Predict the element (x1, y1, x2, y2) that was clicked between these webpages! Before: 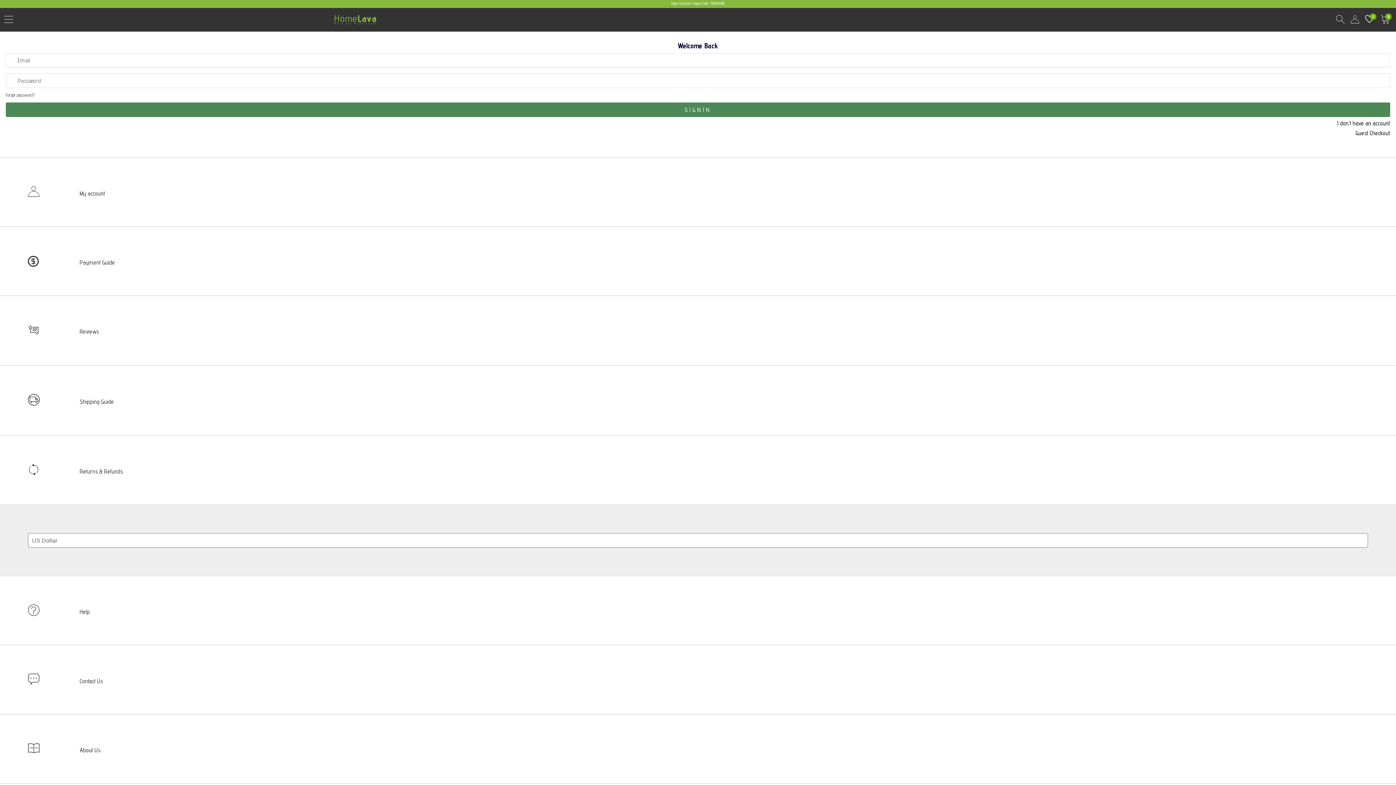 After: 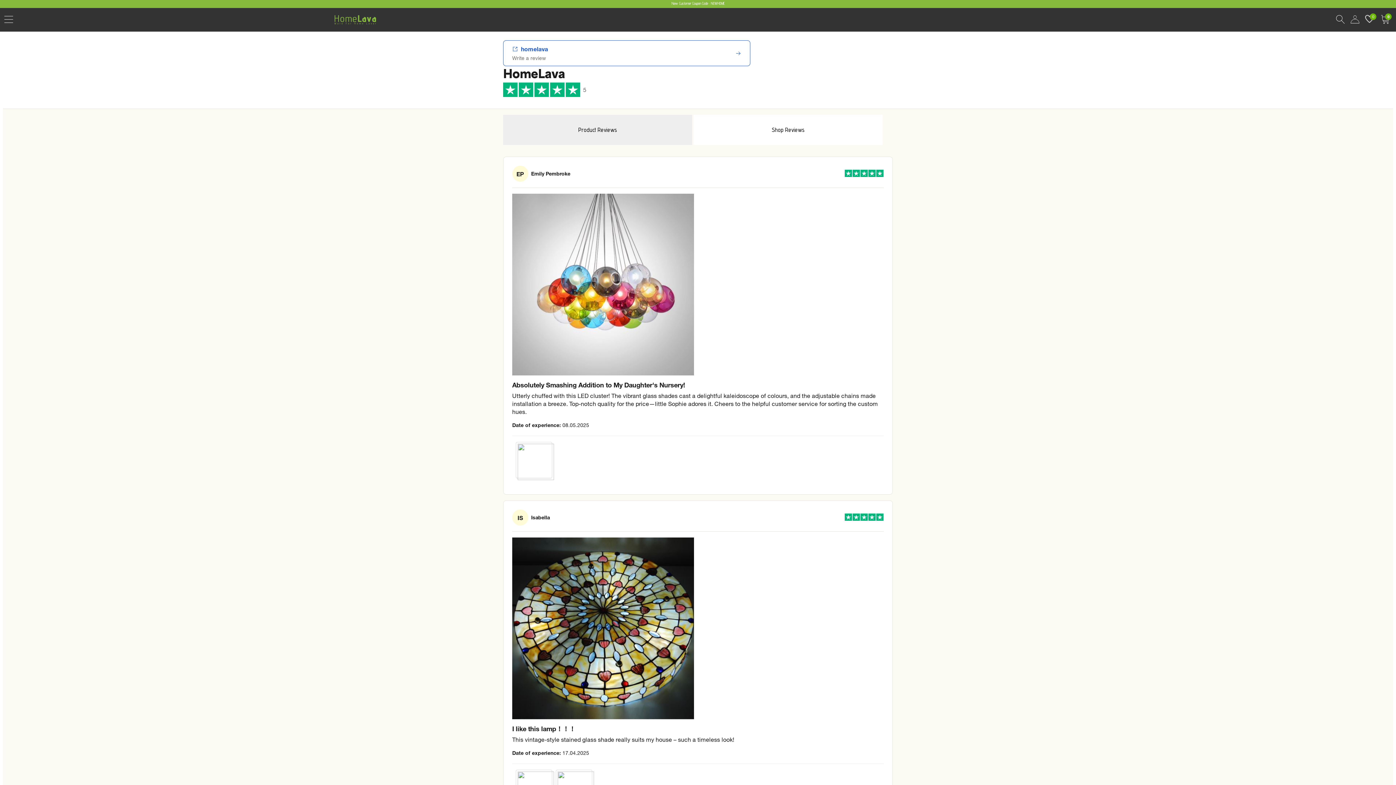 Action: bbox: (27, 324, 1368, 335) label: Reviews